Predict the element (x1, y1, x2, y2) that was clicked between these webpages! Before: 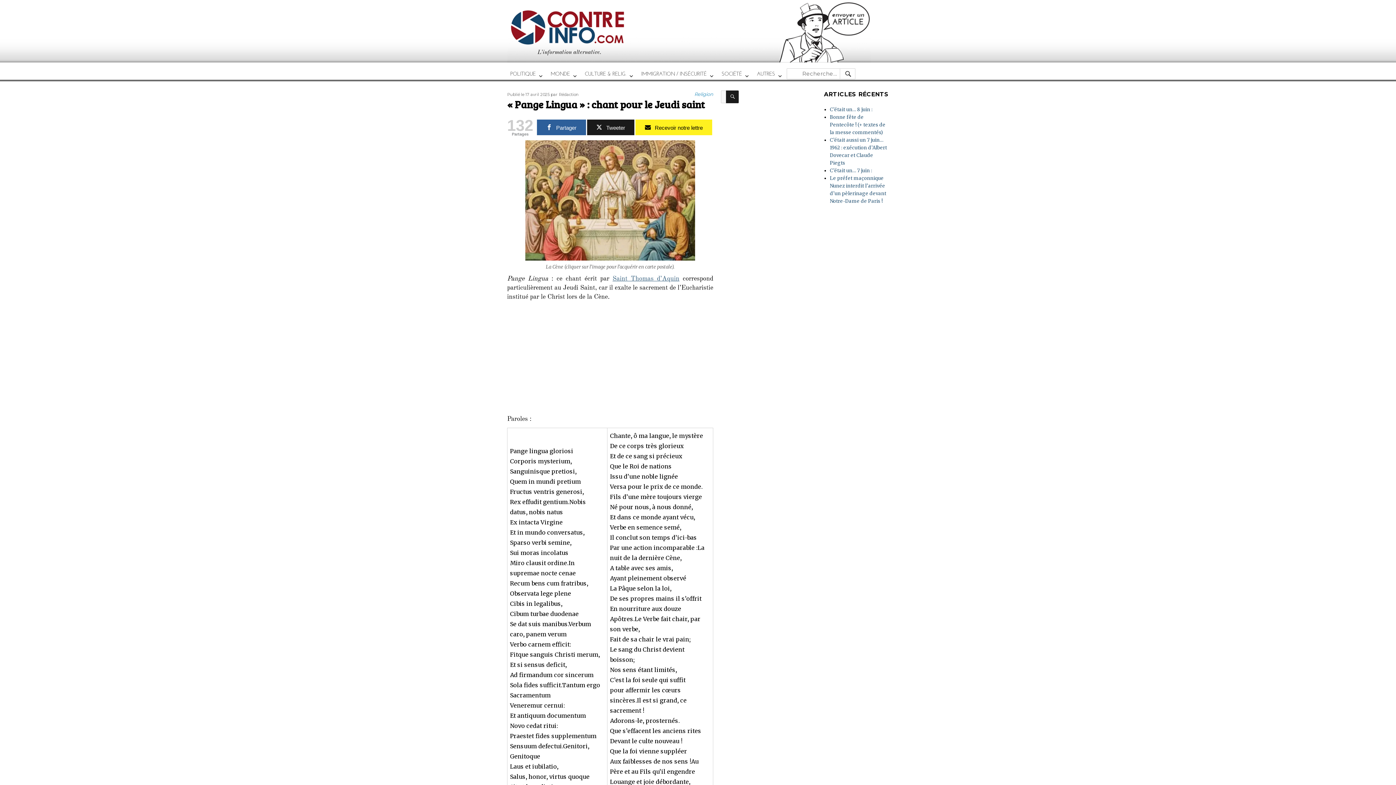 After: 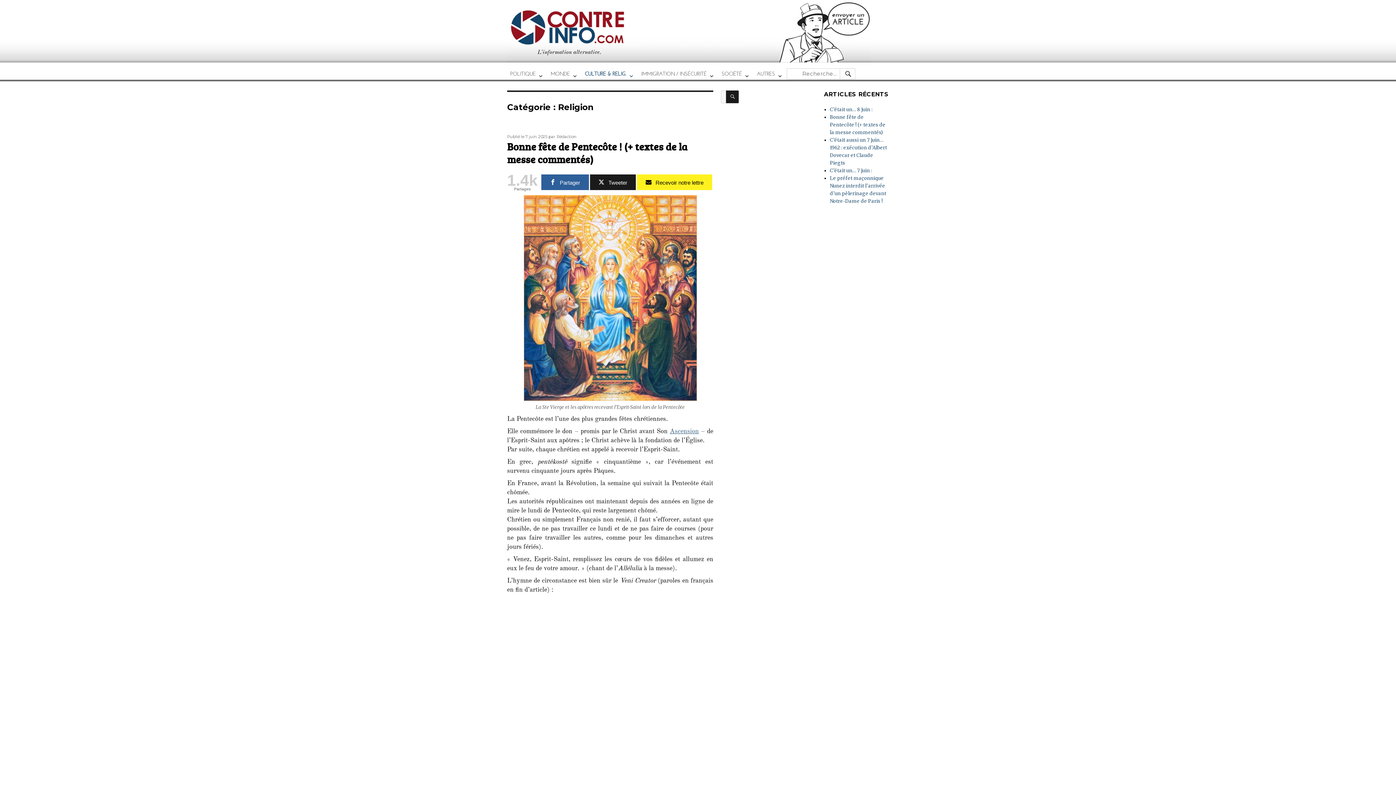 Action: bbox: (694, 91, 713, 97) label: Religion